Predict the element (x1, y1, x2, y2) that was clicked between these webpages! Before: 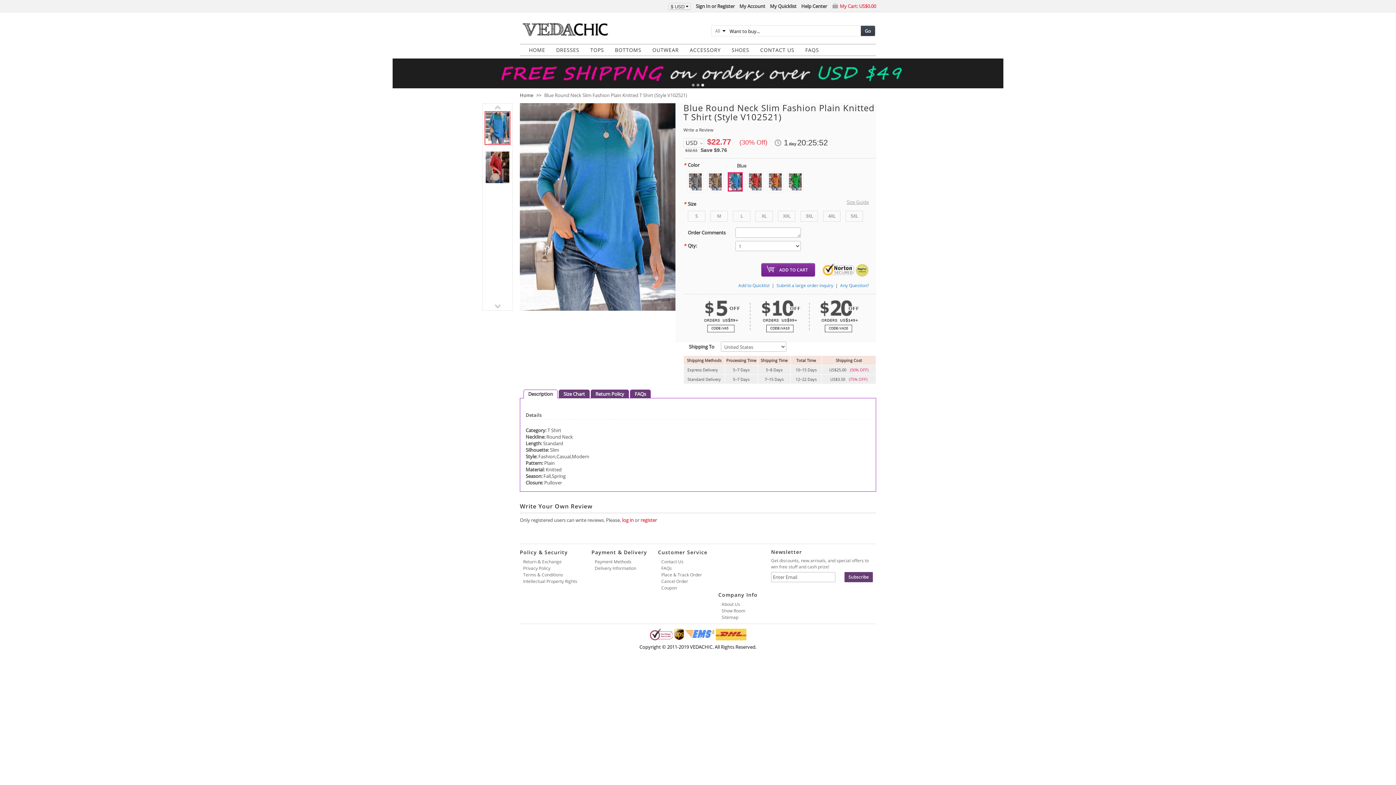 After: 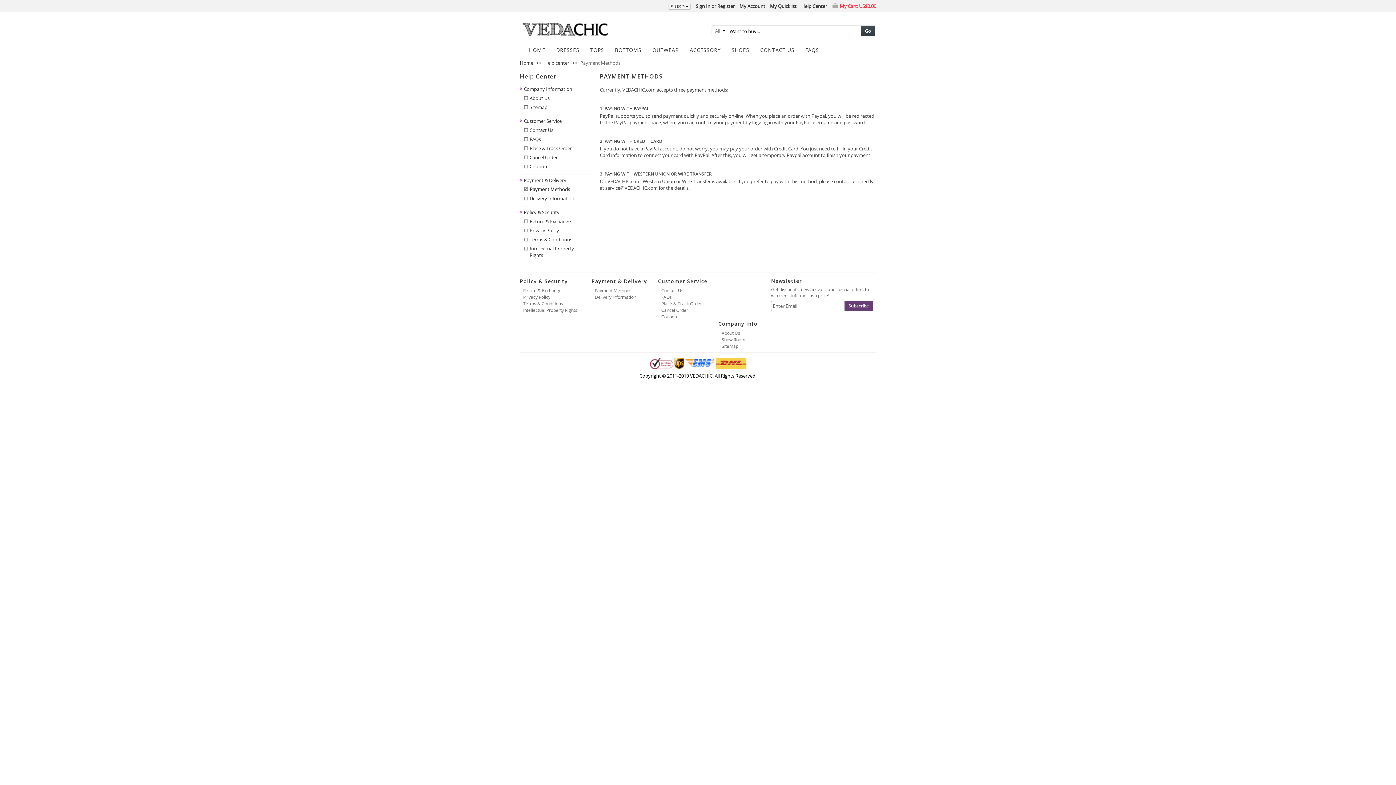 Action: label: Payment Methods bbox: (594, 558, 631, 565)